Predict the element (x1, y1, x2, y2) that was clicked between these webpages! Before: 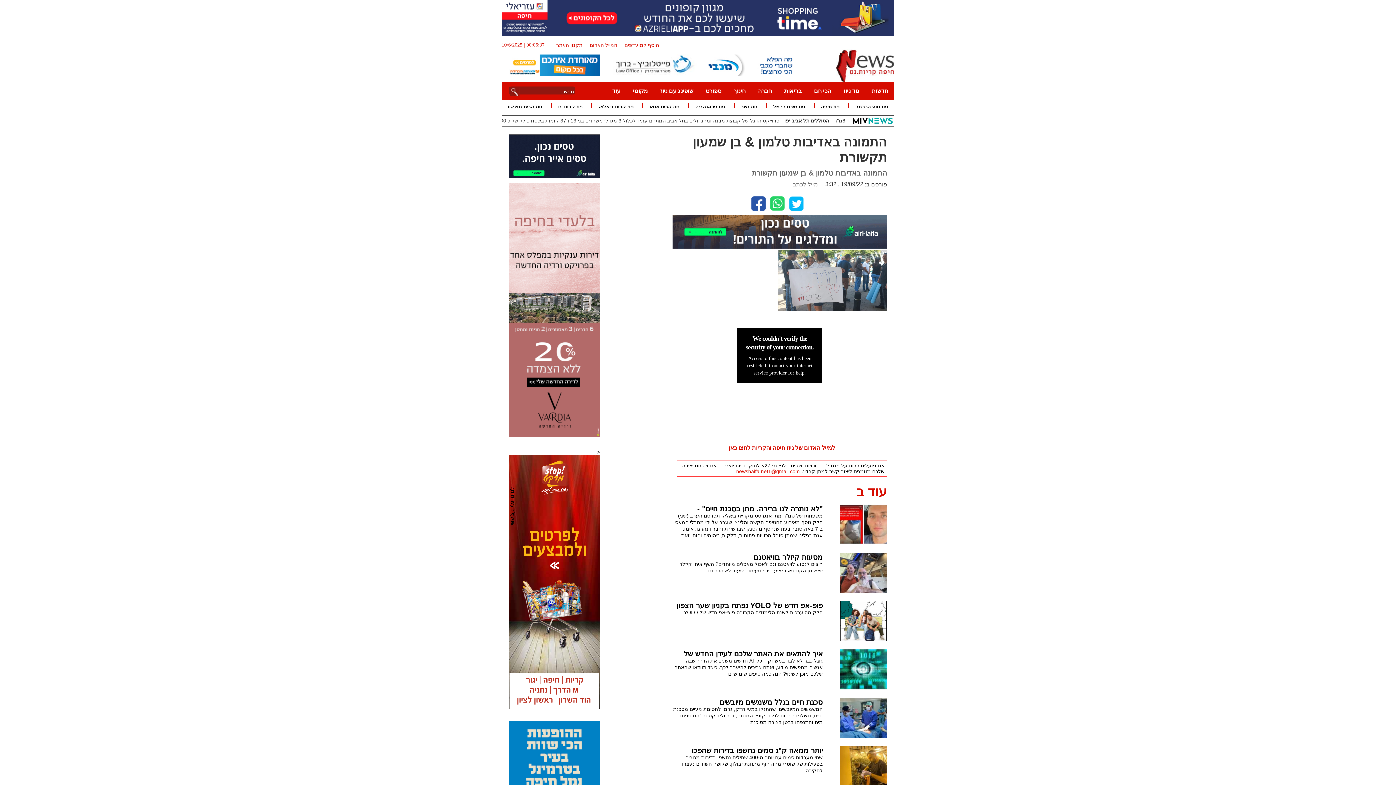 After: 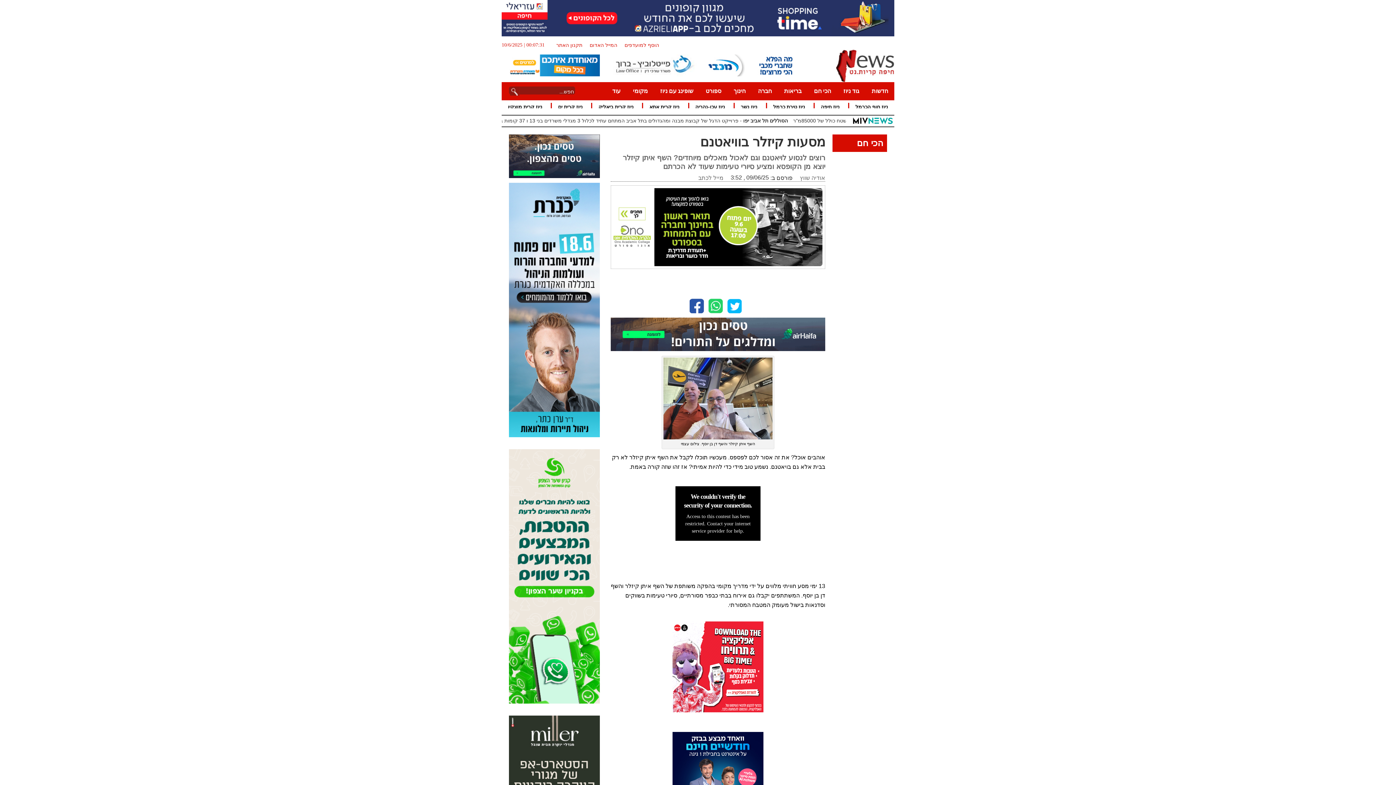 Action: bbox: (822, 553, 887, 594)